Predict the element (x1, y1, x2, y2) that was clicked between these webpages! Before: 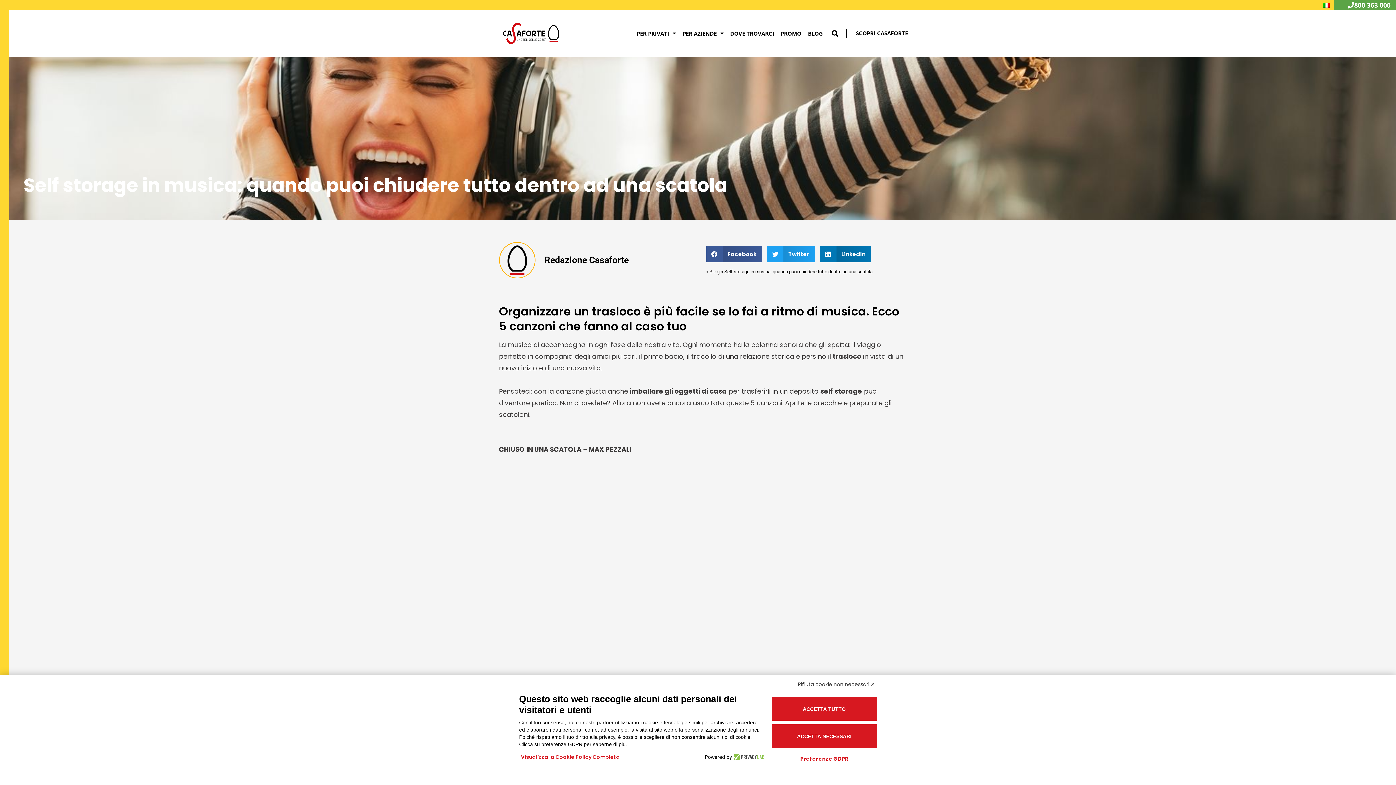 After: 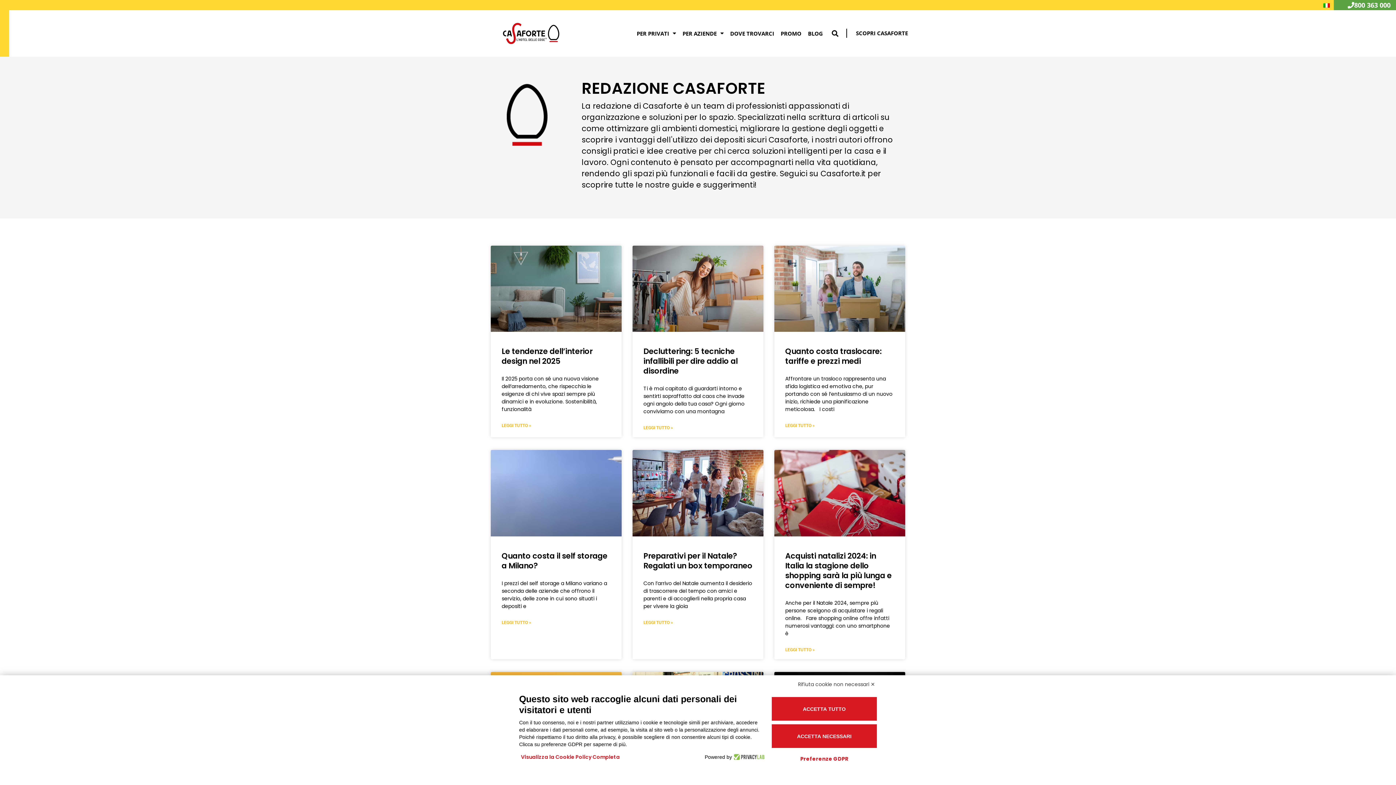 Action: bbox: (499, 242, 535, 278)